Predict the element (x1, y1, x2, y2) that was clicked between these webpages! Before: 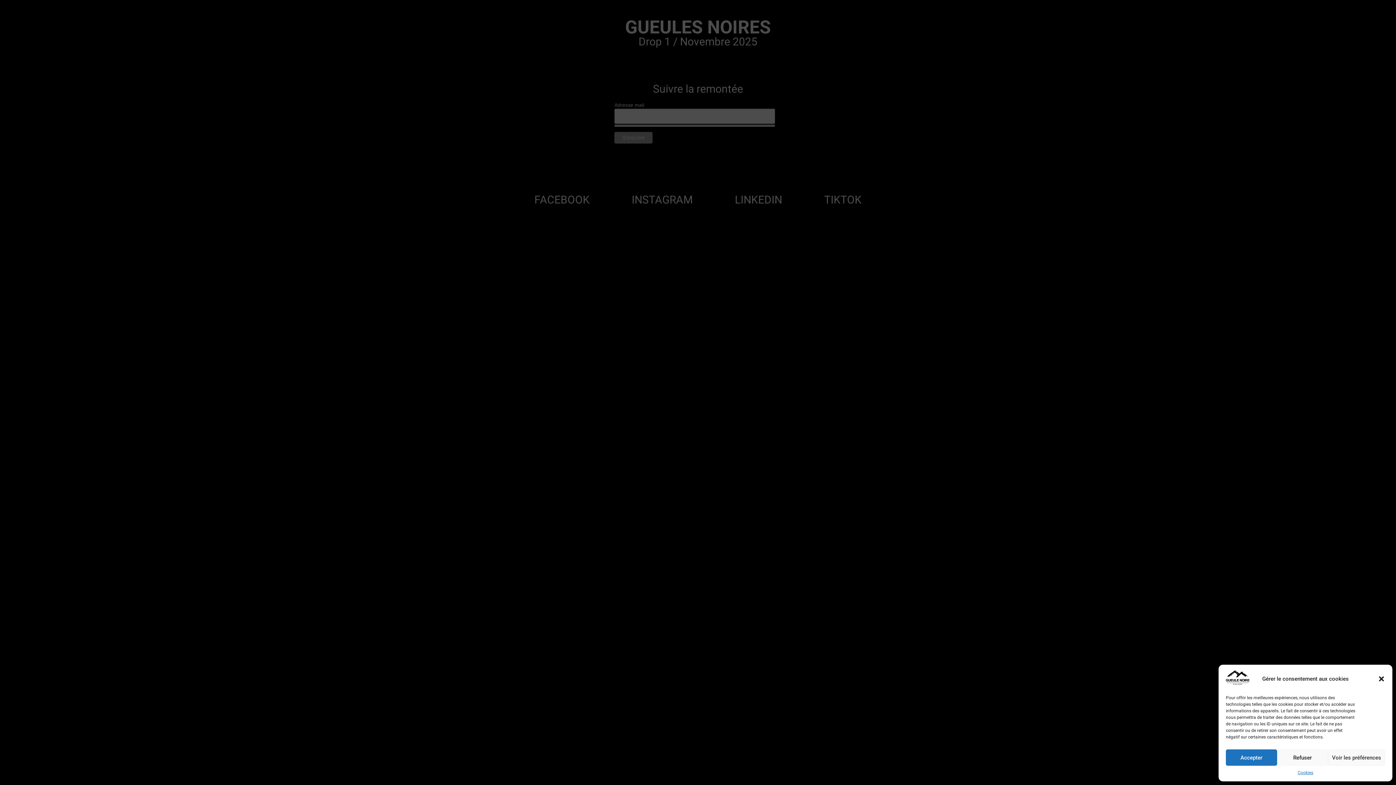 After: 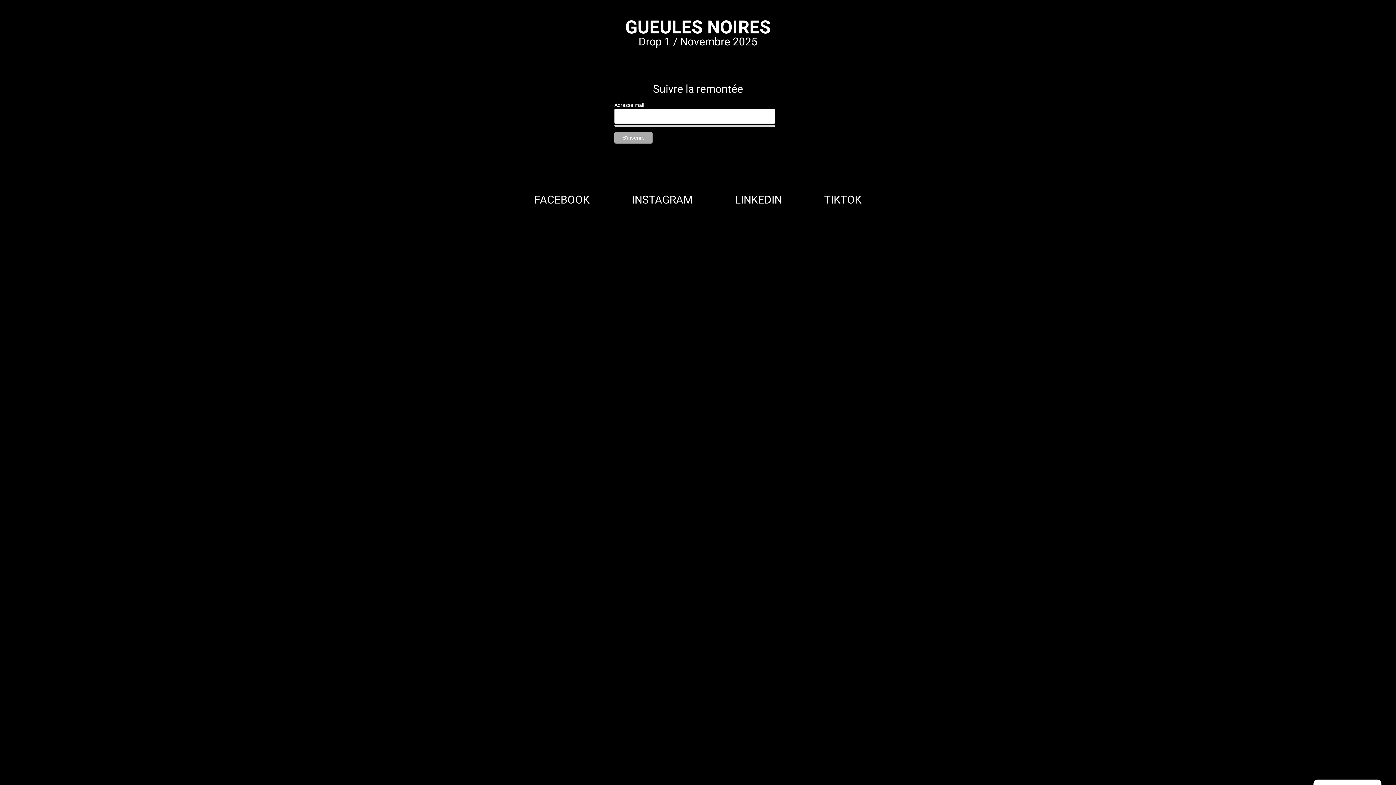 Action: bbox: (1277, 749, 1328, 766) label: Refuser